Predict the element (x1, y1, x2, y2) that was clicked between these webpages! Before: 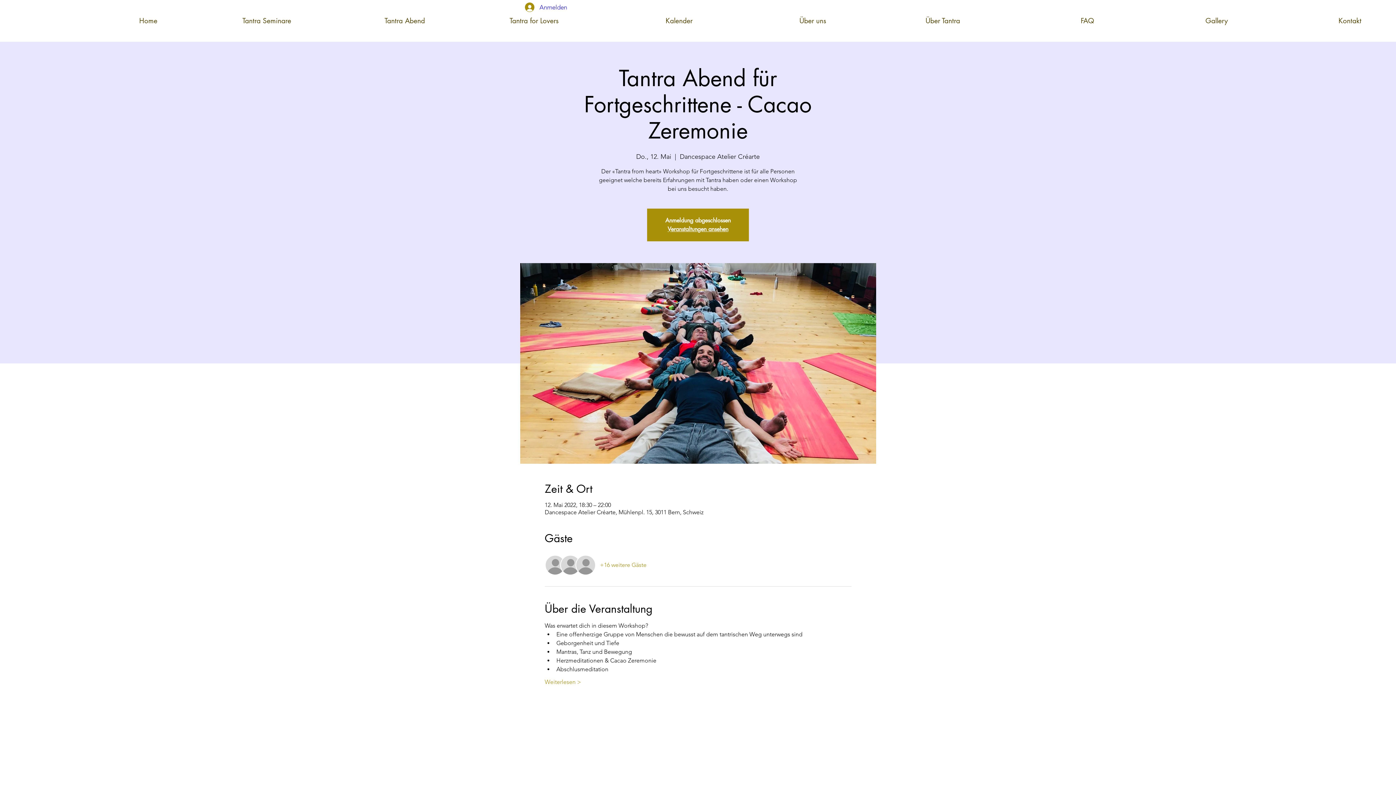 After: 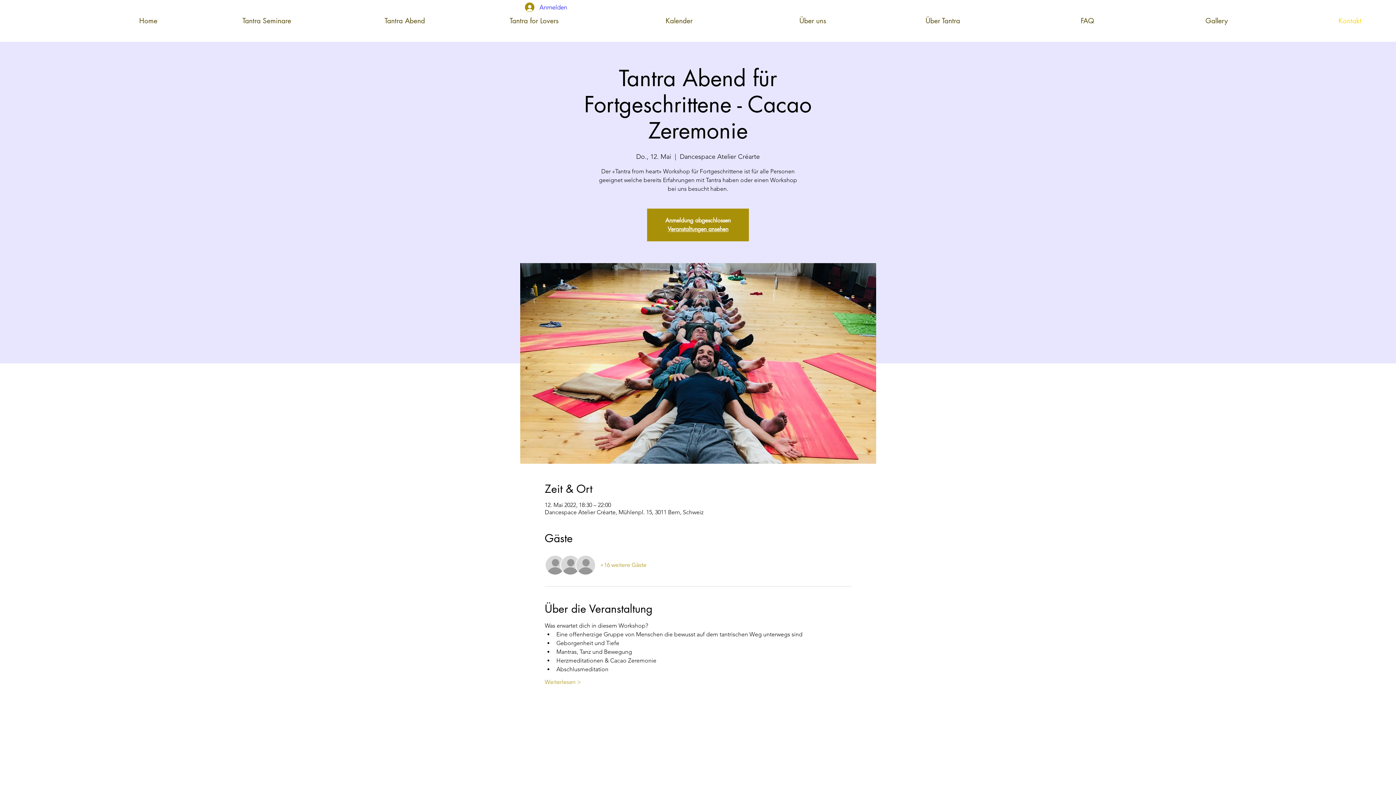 Action: label: Kontakt bbox: (1233, 16, 1367, 25)